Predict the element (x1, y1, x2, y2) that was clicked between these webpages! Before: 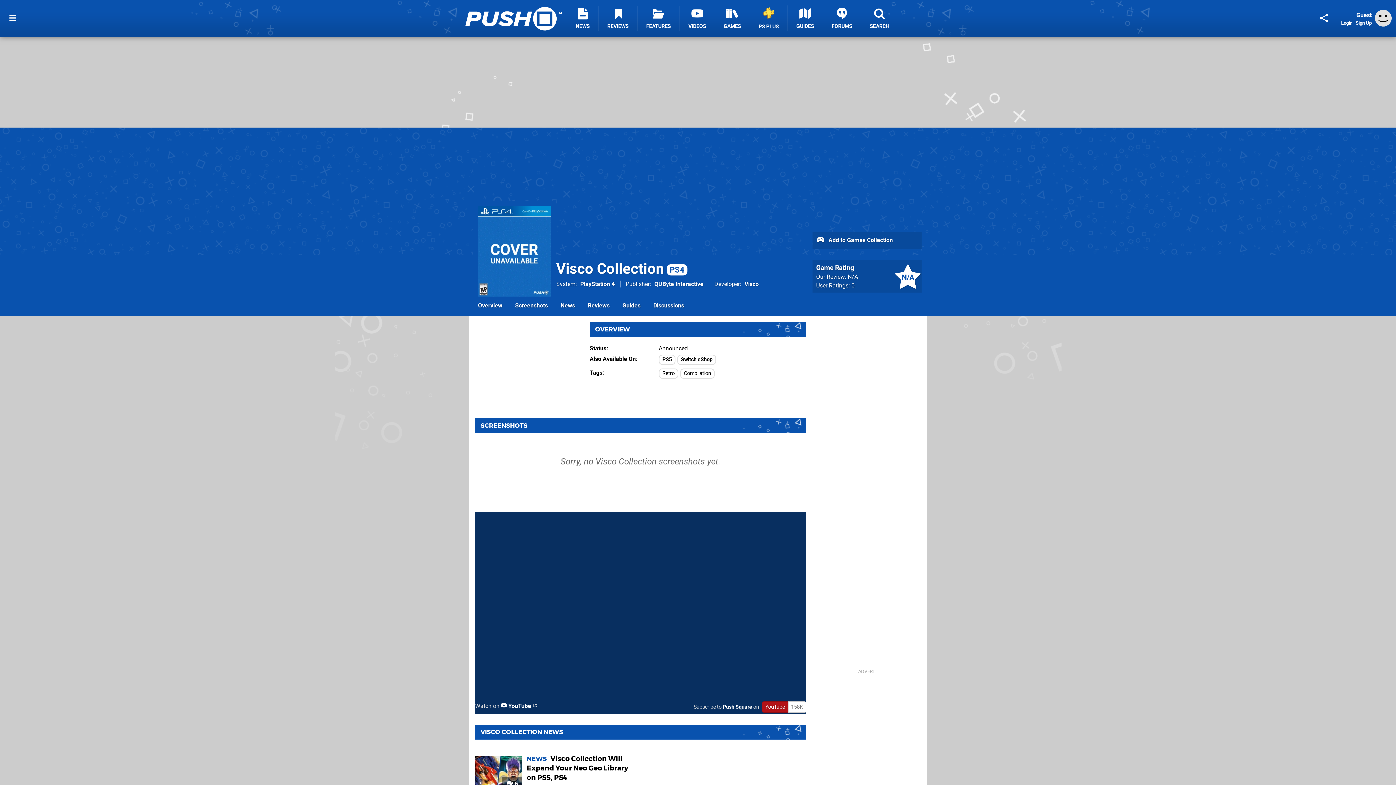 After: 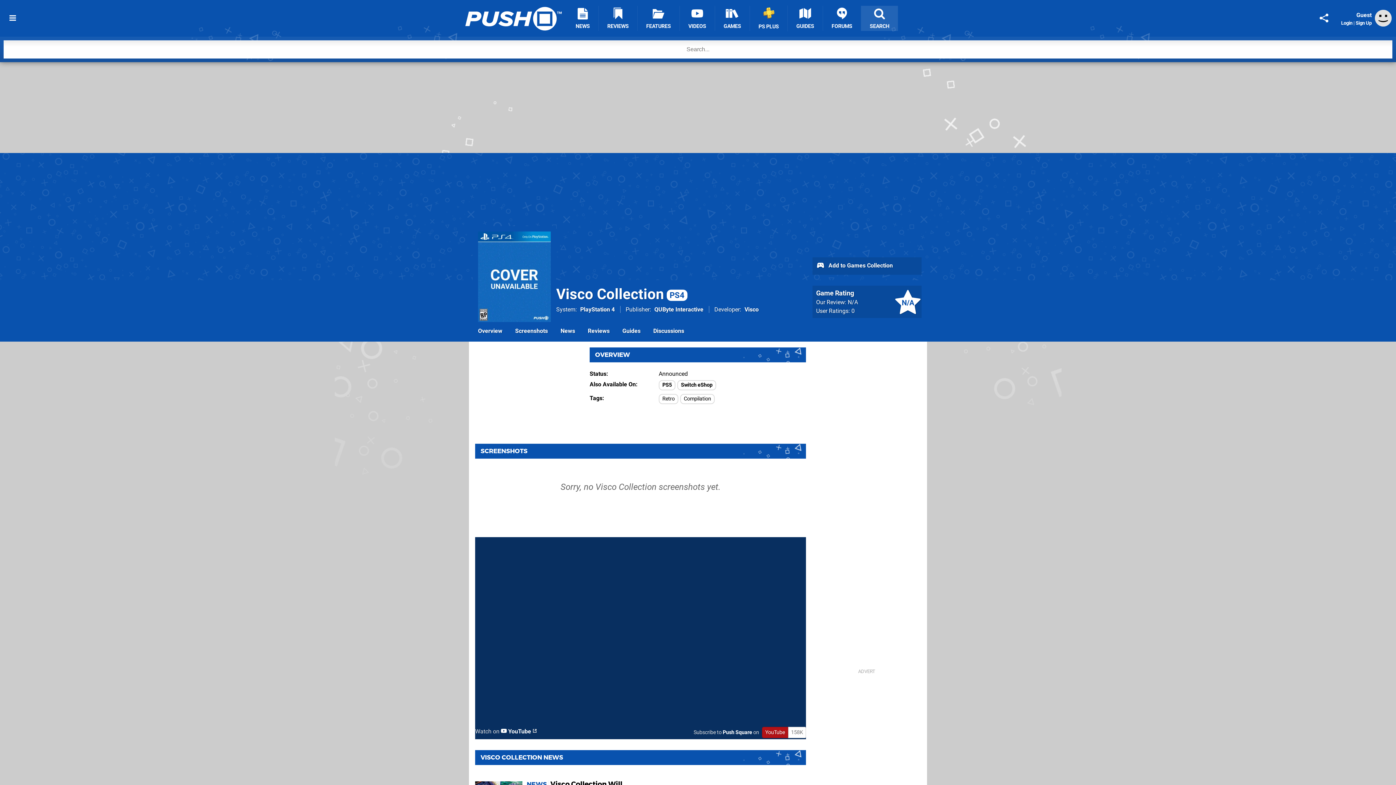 Action: label: SEARCH bbox: (861, 5, 898, 30)